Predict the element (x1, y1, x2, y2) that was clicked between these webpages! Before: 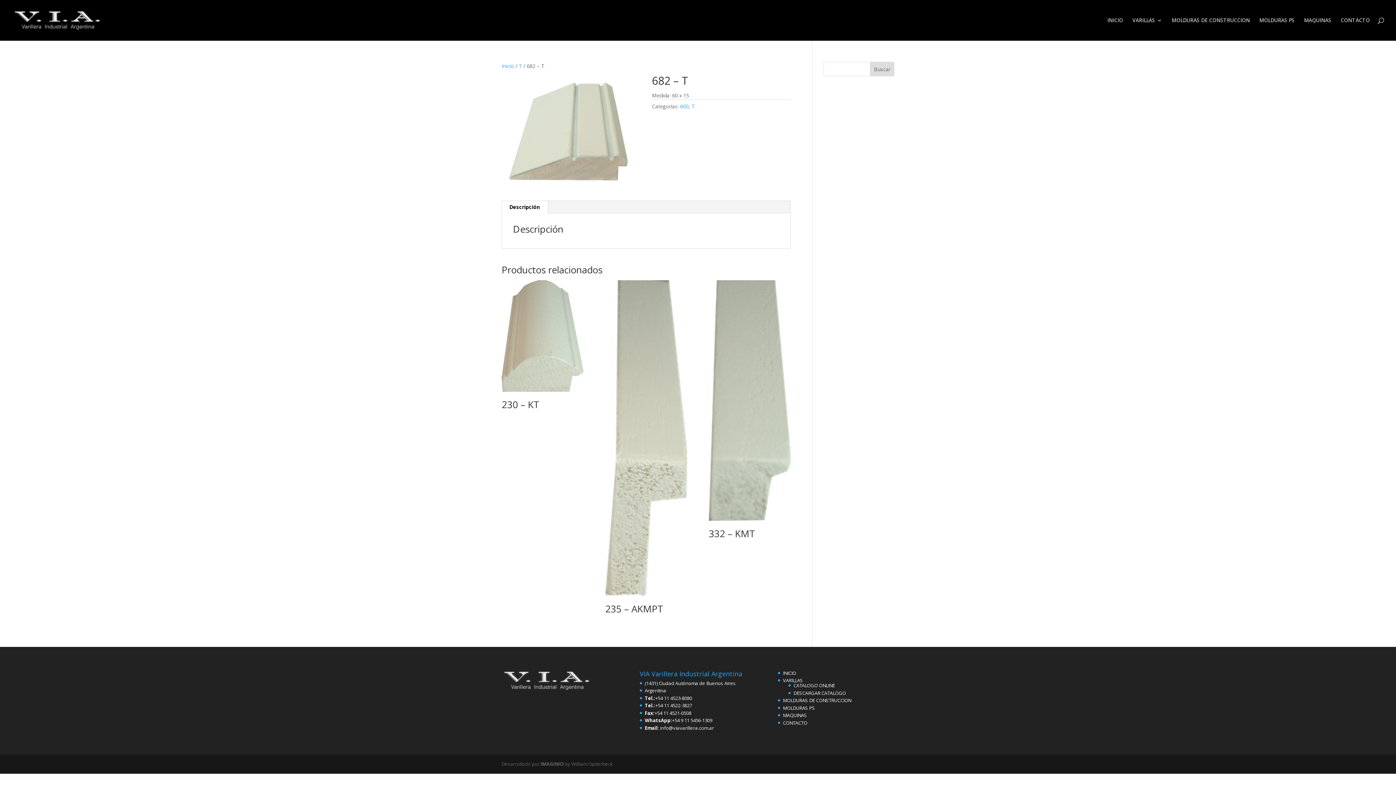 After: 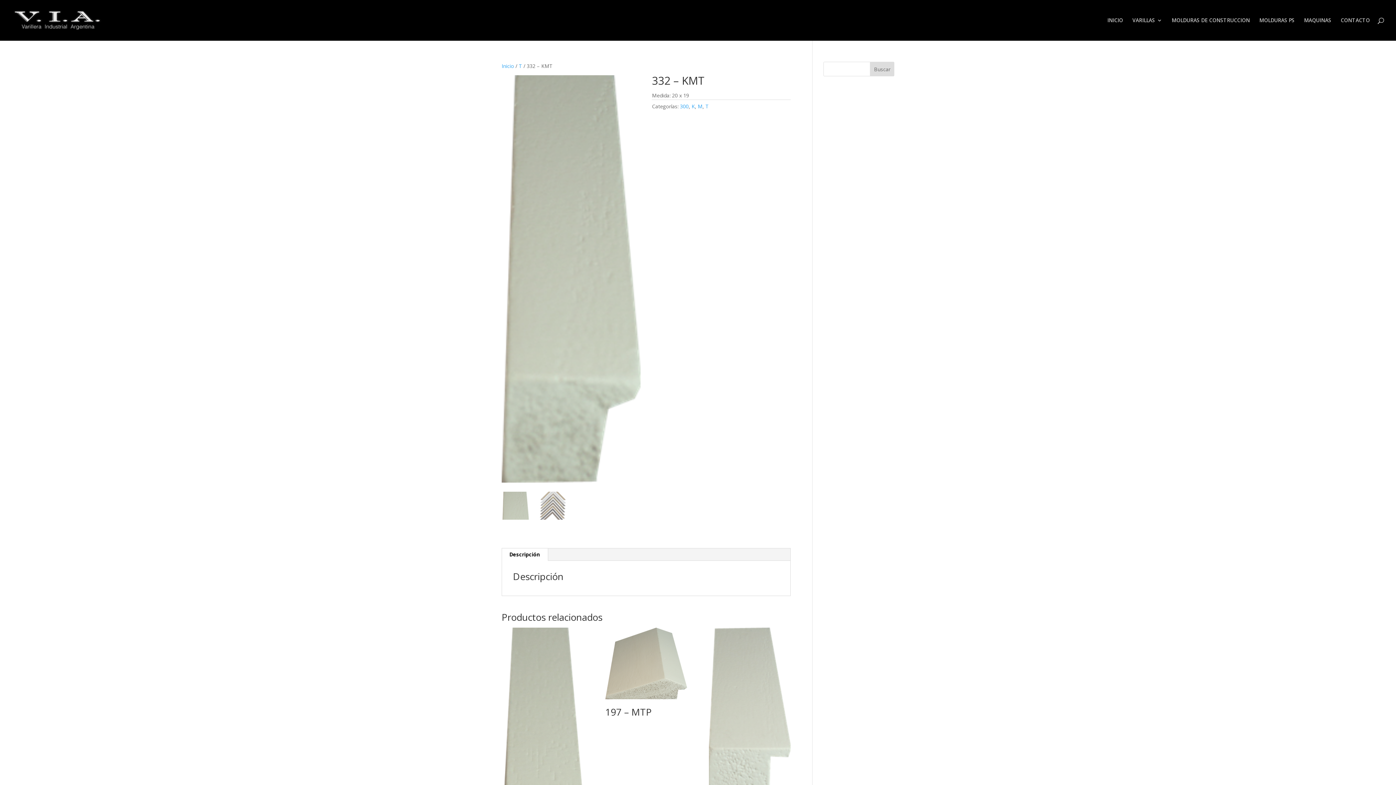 Action: bbox: (708, 280, 790, 543) label: 332 – KMT